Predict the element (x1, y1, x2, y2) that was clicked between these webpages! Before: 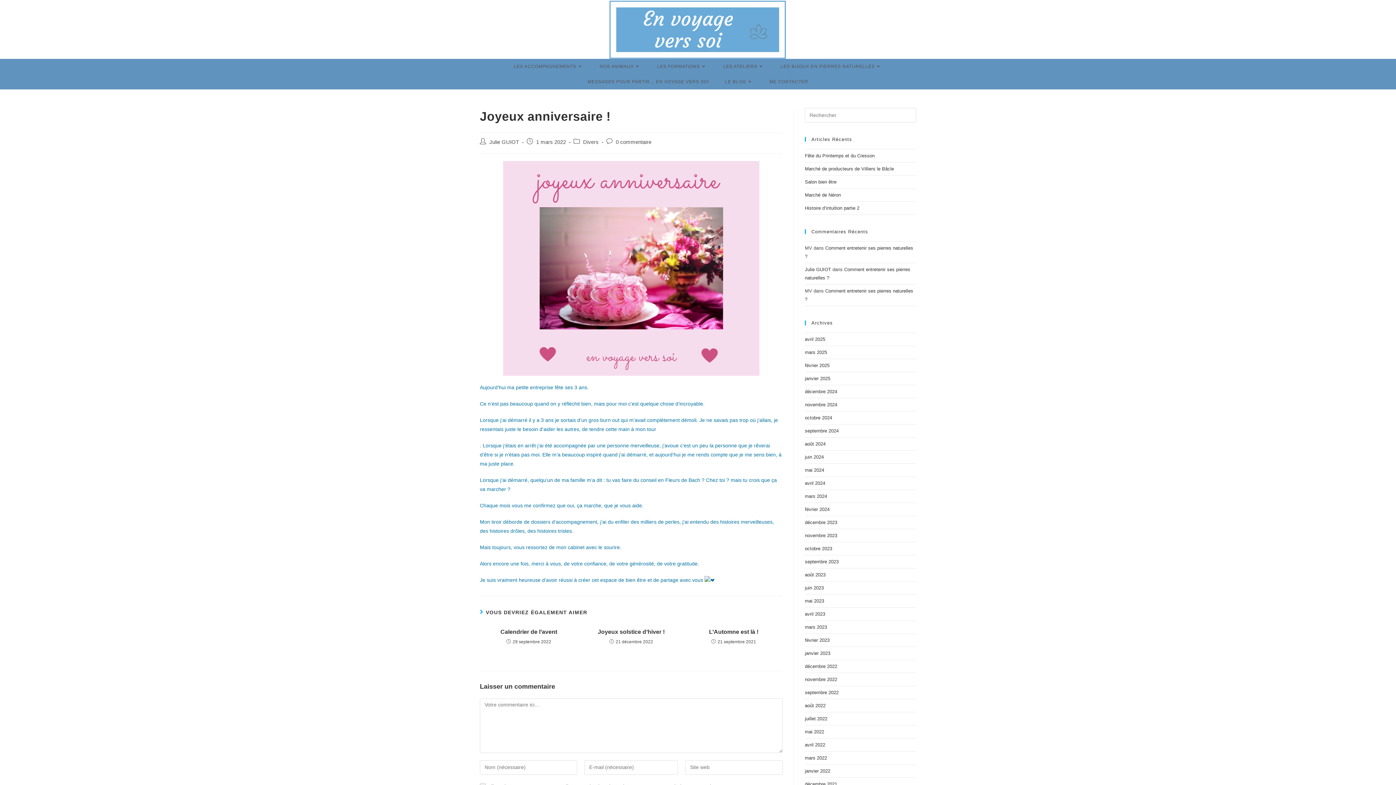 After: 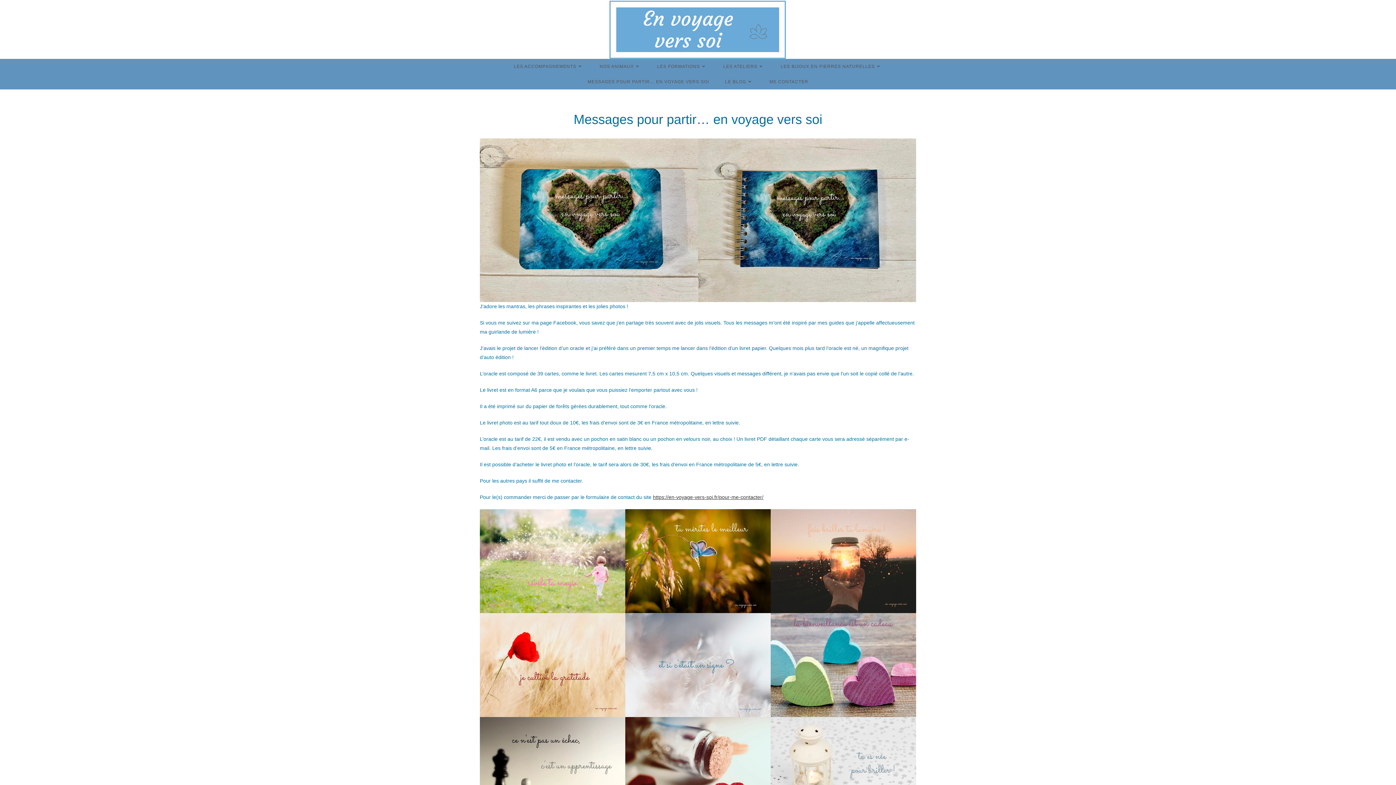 Action: bbox: (579, 74, 717, 89) label: MESSAGES POUR PARTIR… EN VOYAGE VERS SOI